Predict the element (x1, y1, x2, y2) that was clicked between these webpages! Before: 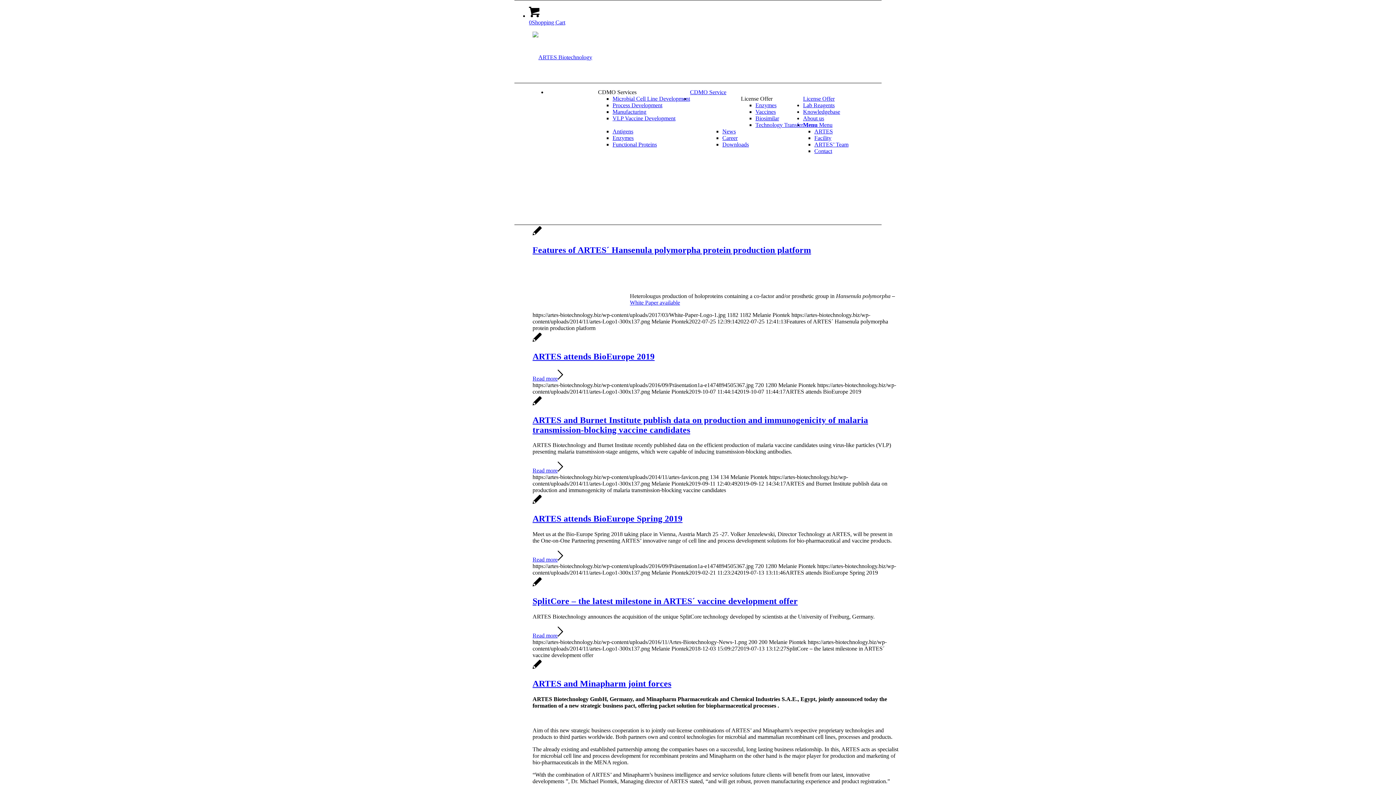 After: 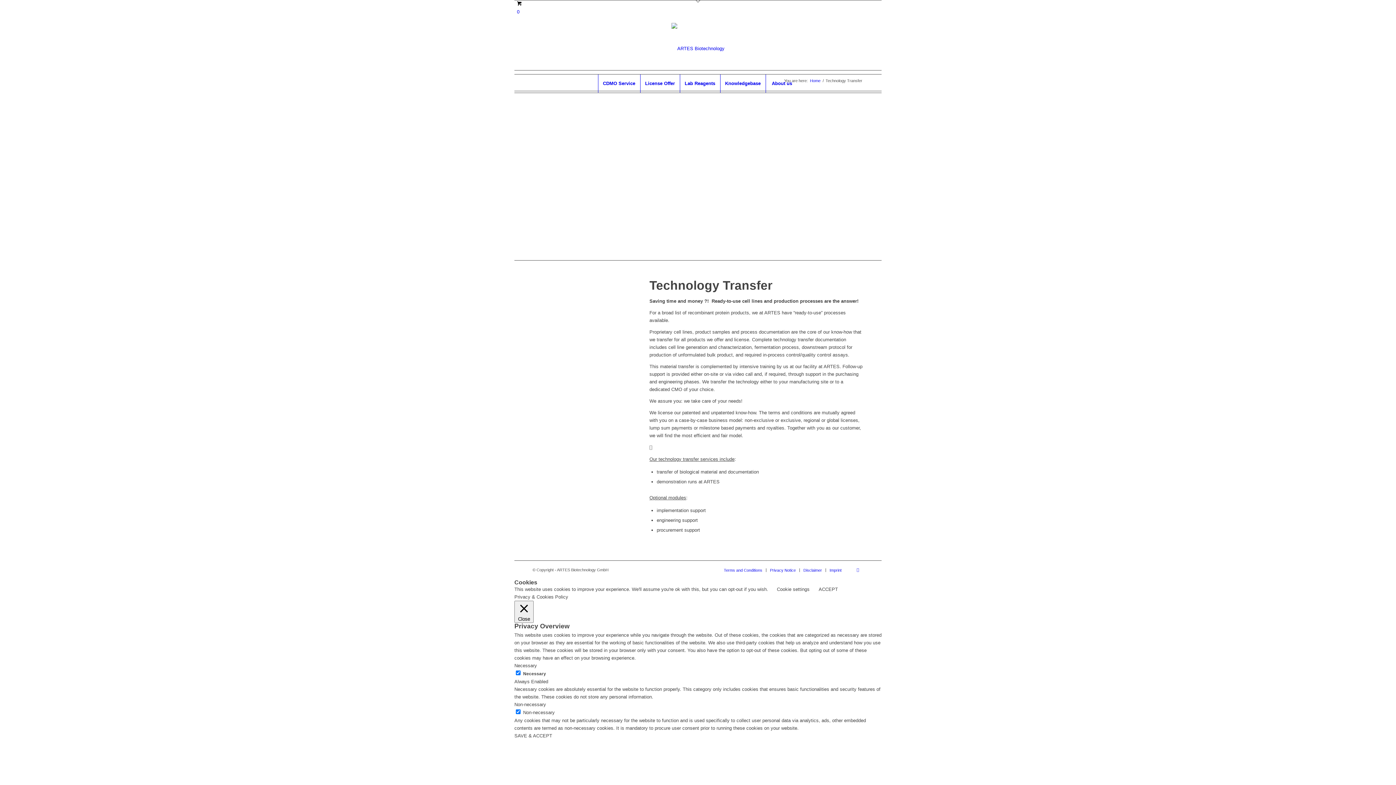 Action: label: Technology Transfer bbox: (755, 121, 803, 128)